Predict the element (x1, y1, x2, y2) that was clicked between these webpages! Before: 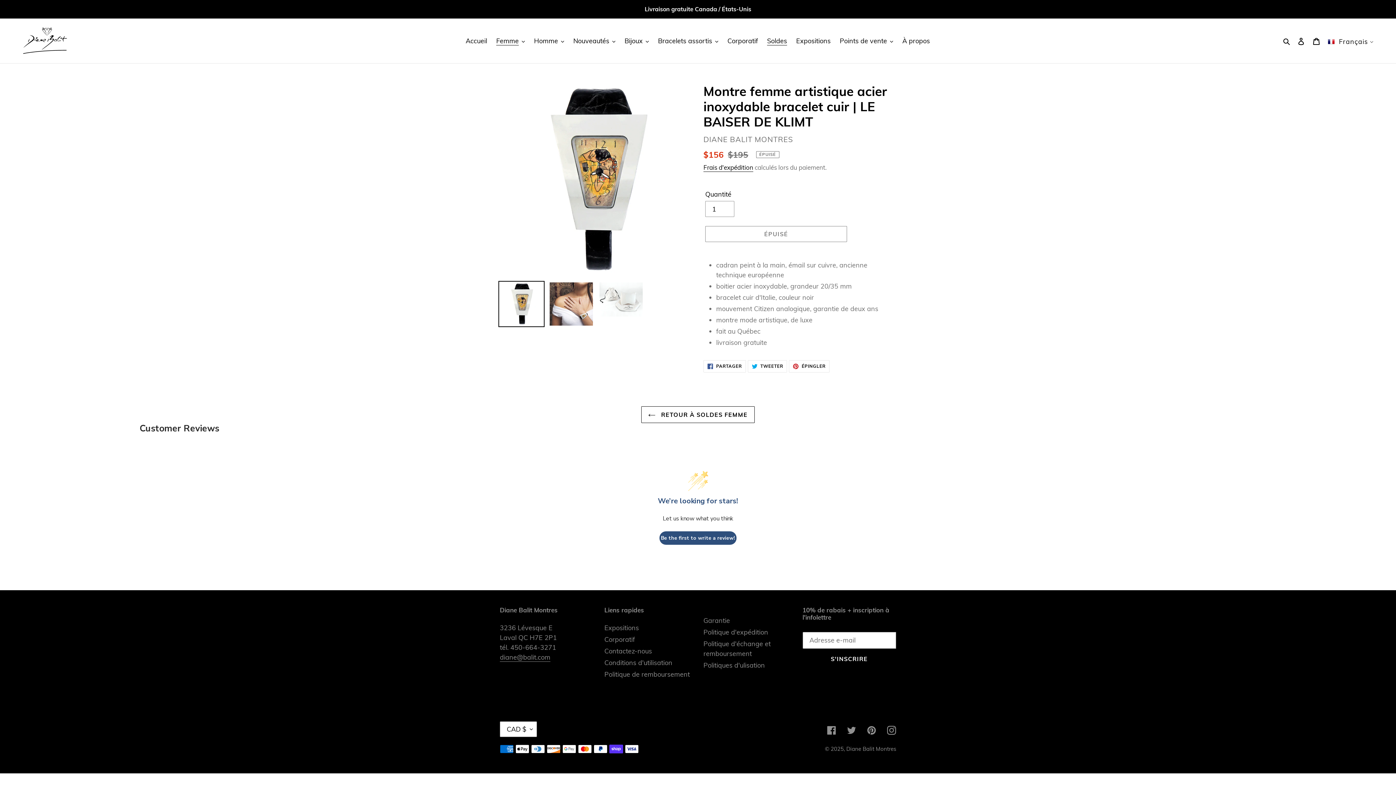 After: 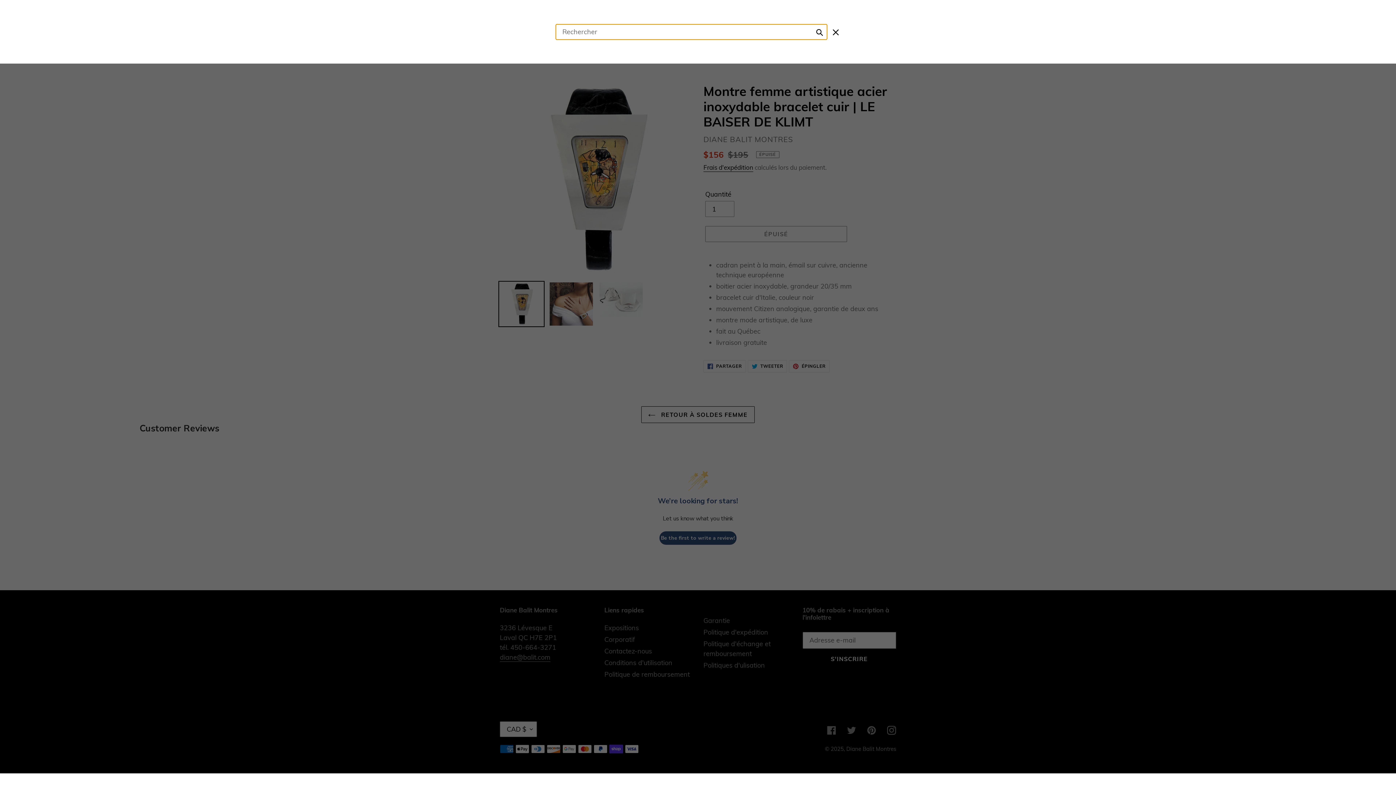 Action: bbox: (1281, 35, 1293, 46) label: Rechercher